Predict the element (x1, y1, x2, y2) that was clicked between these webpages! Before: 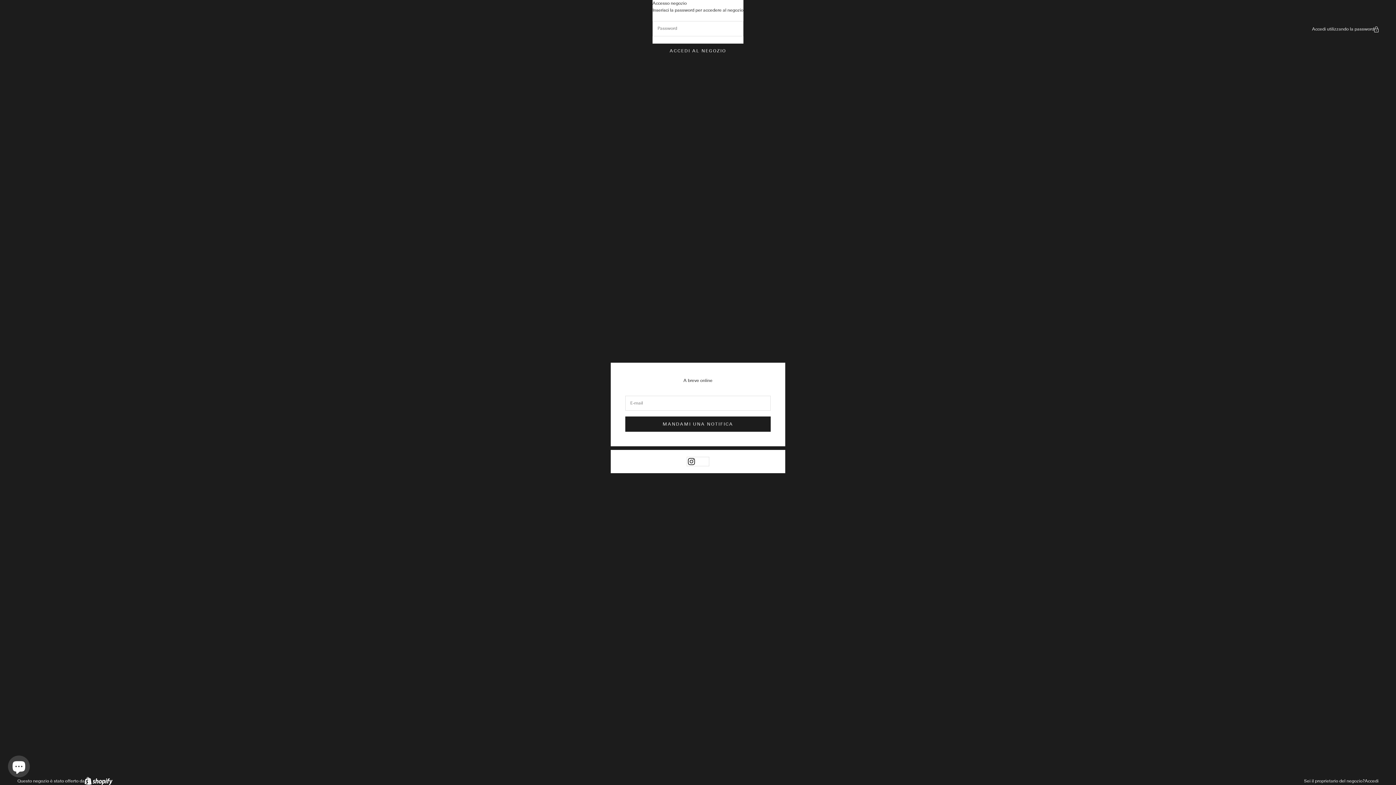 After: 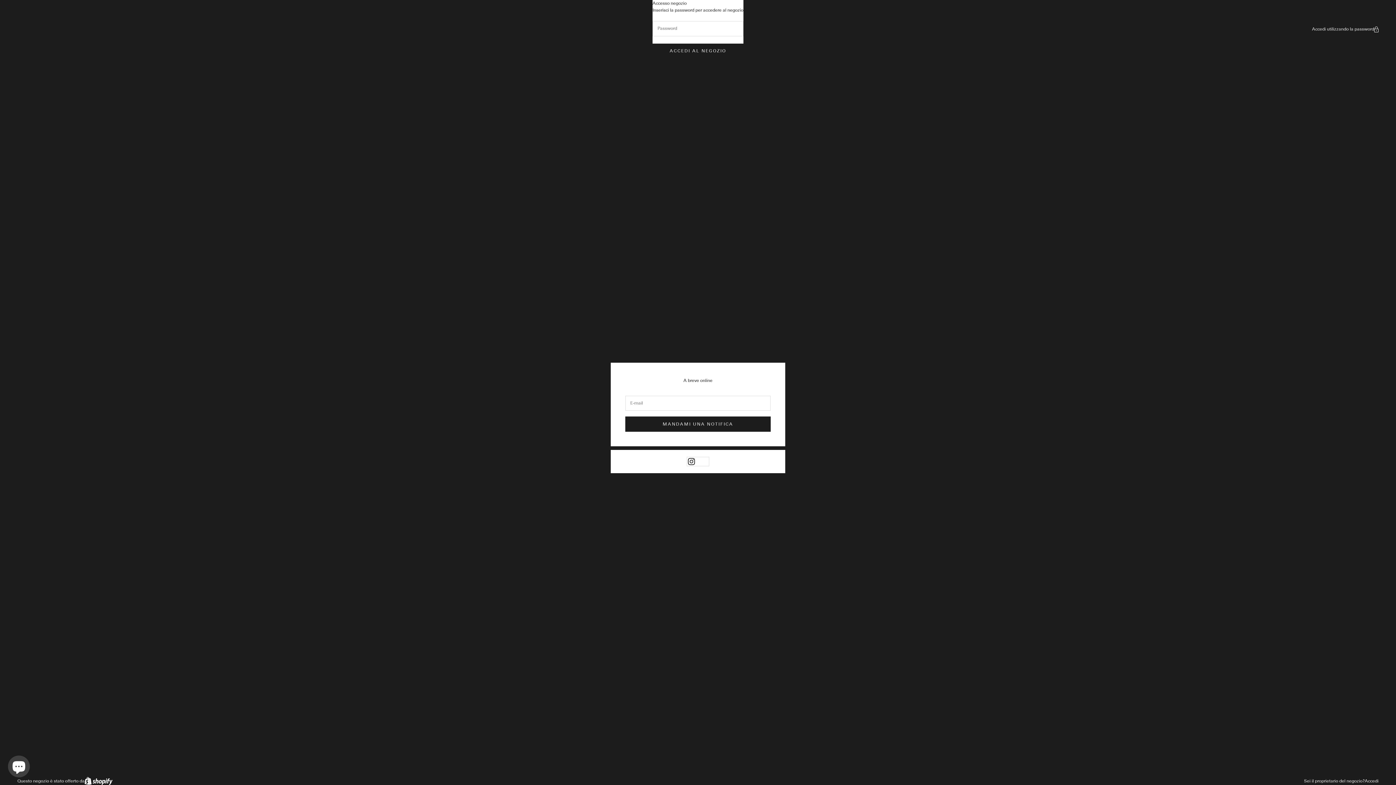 Action: label: Accedi bbox: (1365, 778, 1378, 784)